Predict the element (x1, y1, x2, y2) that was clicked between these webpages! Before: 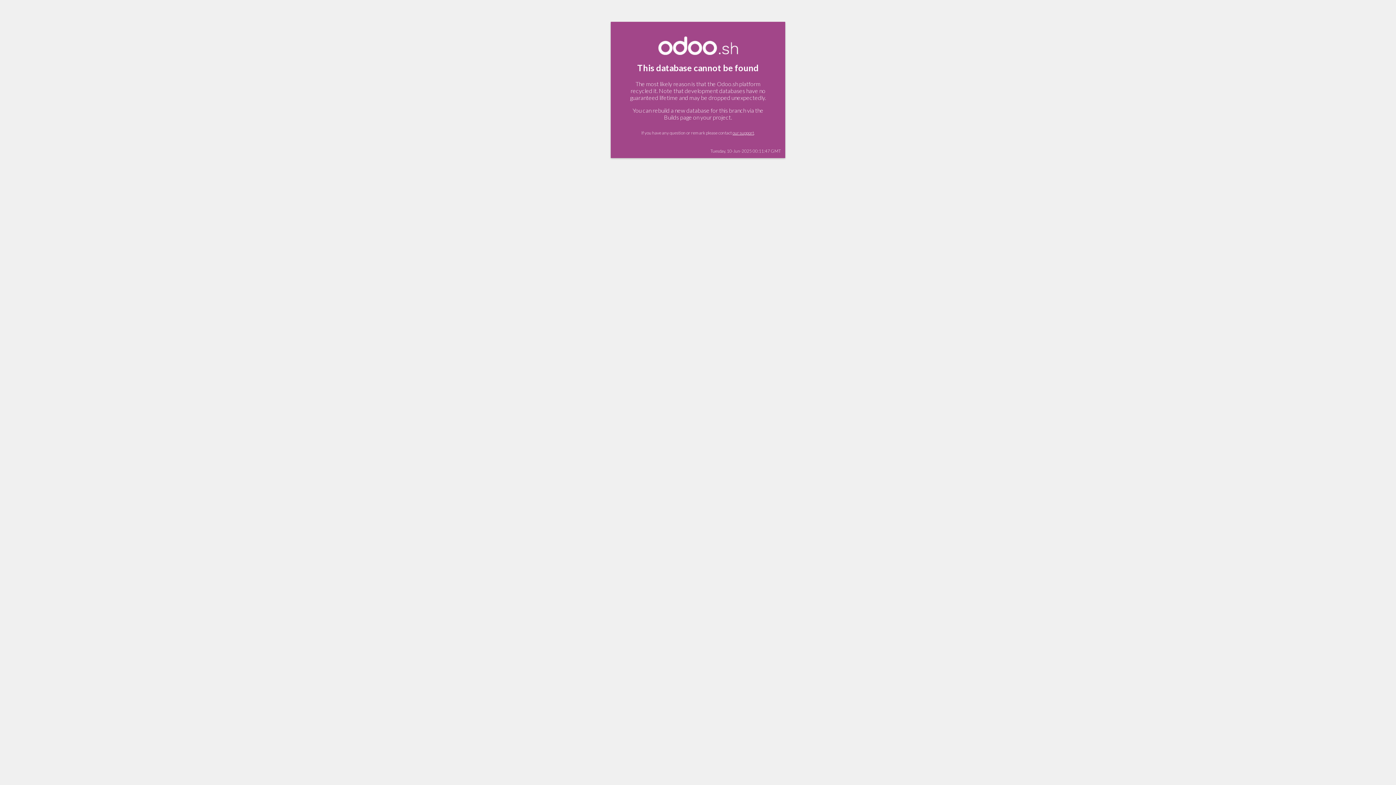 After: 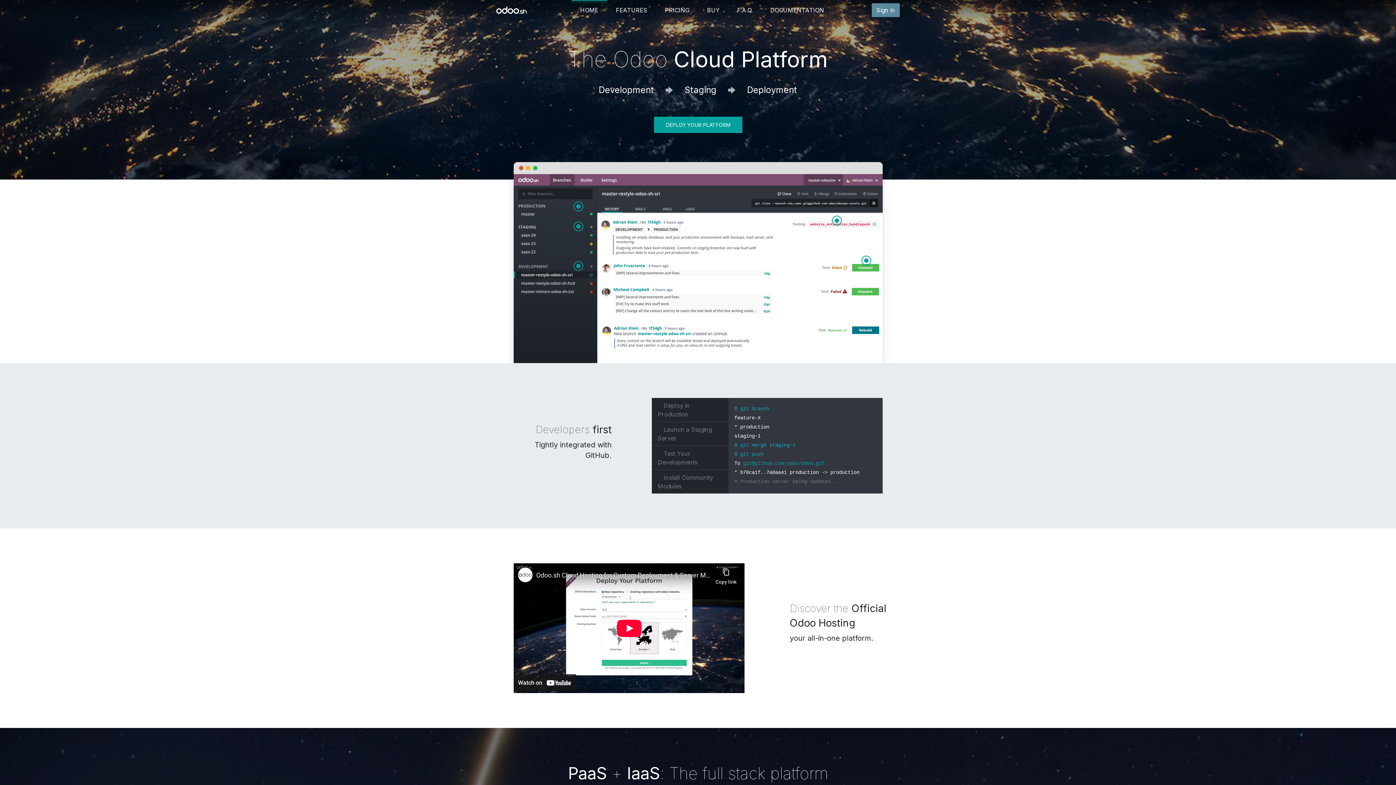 Action: bbox: (658, 49, 738, 56)